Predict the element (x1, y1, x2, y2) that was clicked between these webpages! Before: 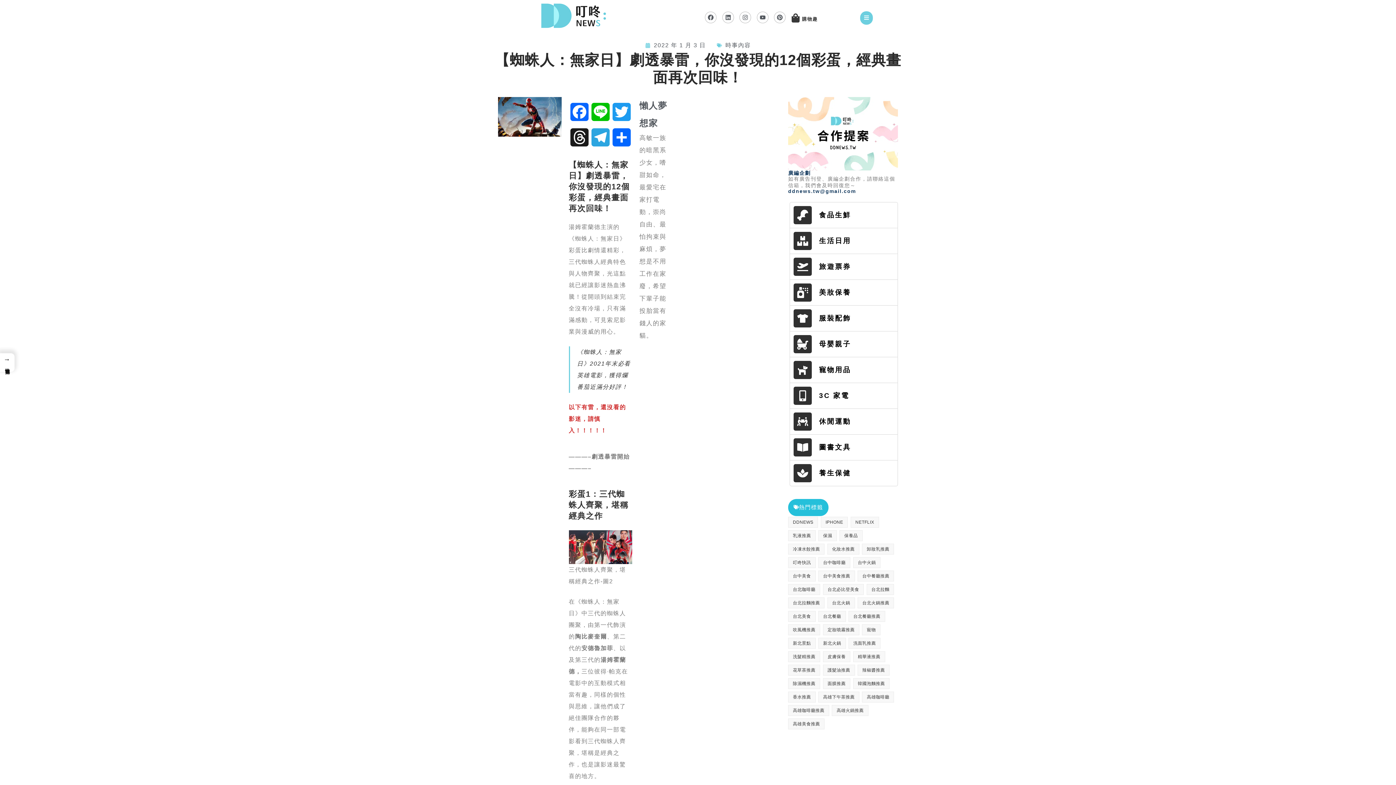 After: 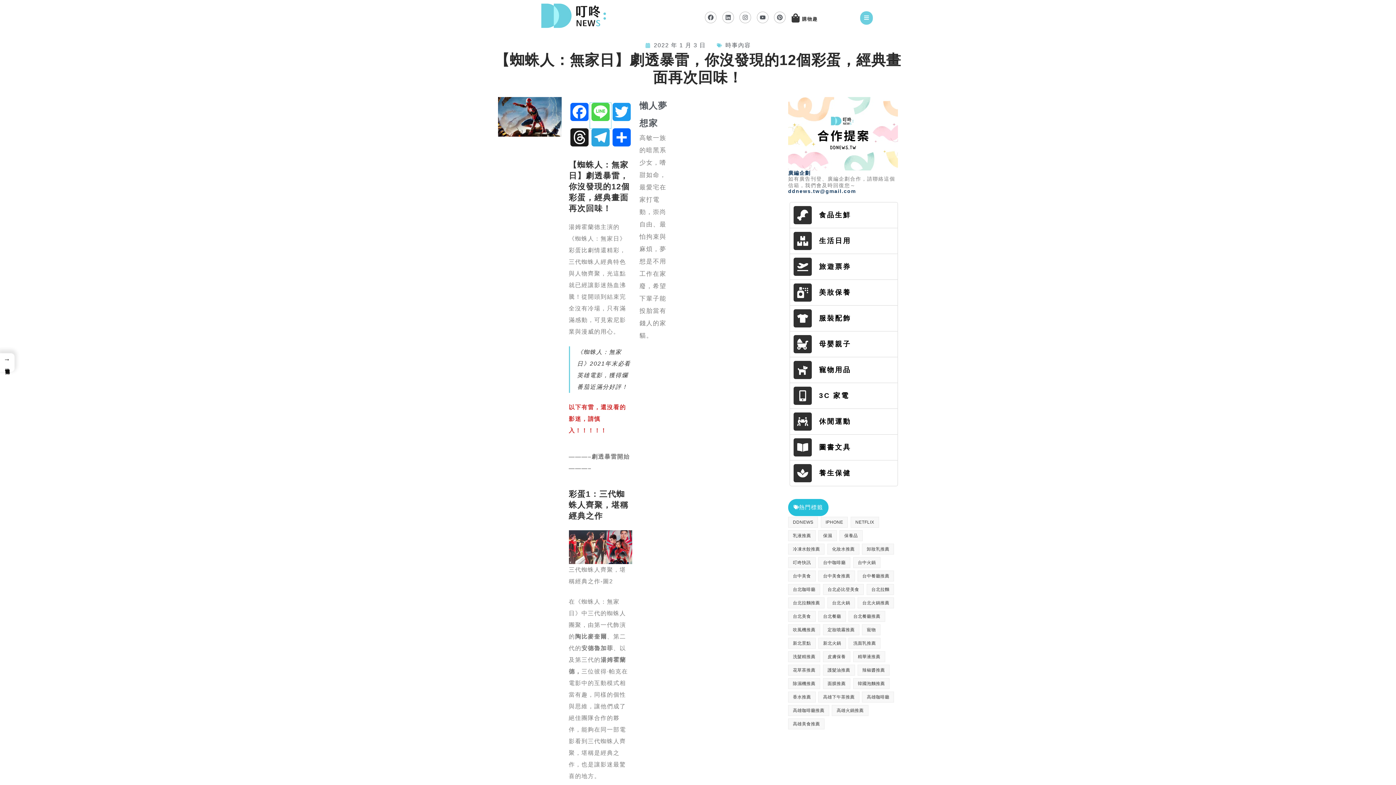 Action: bbox: (590, 102, 611, 128) label: Line